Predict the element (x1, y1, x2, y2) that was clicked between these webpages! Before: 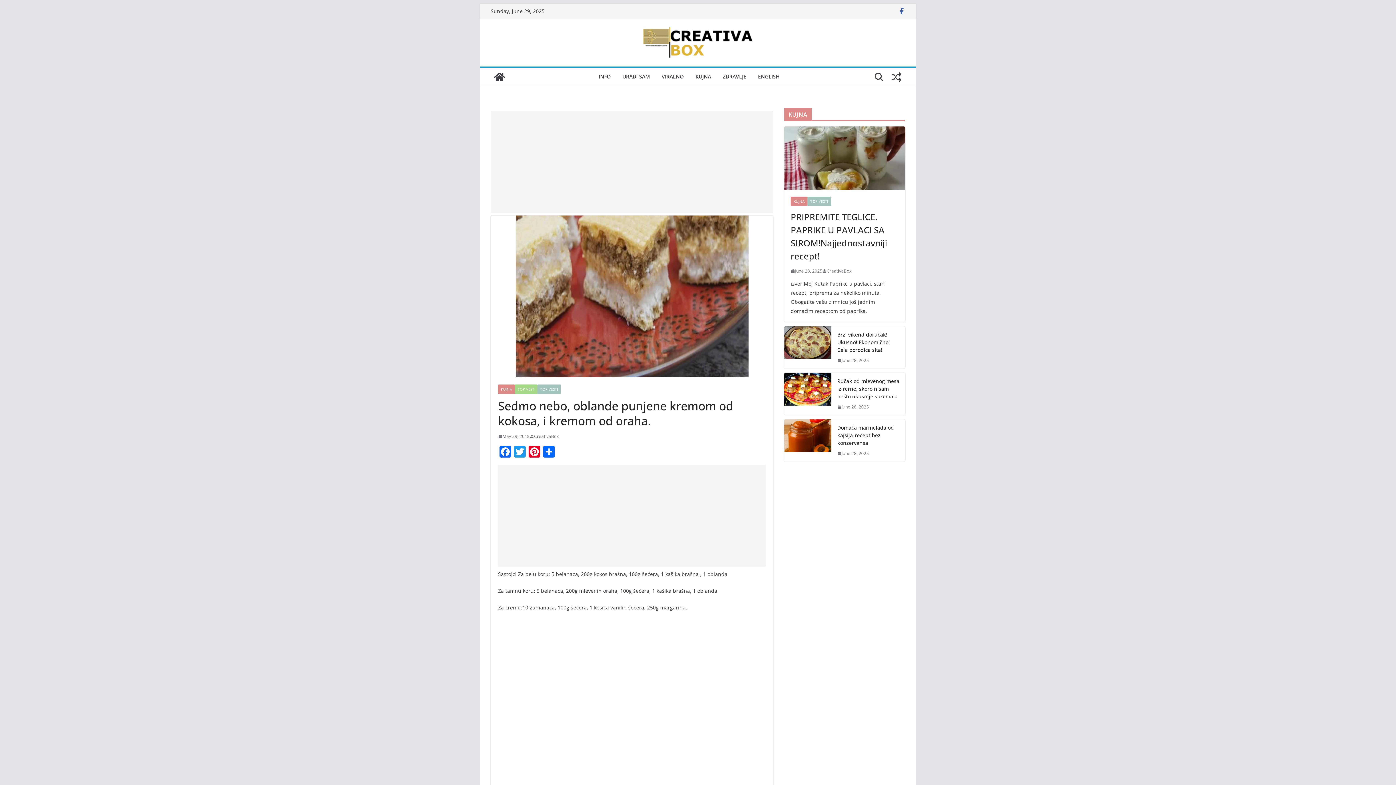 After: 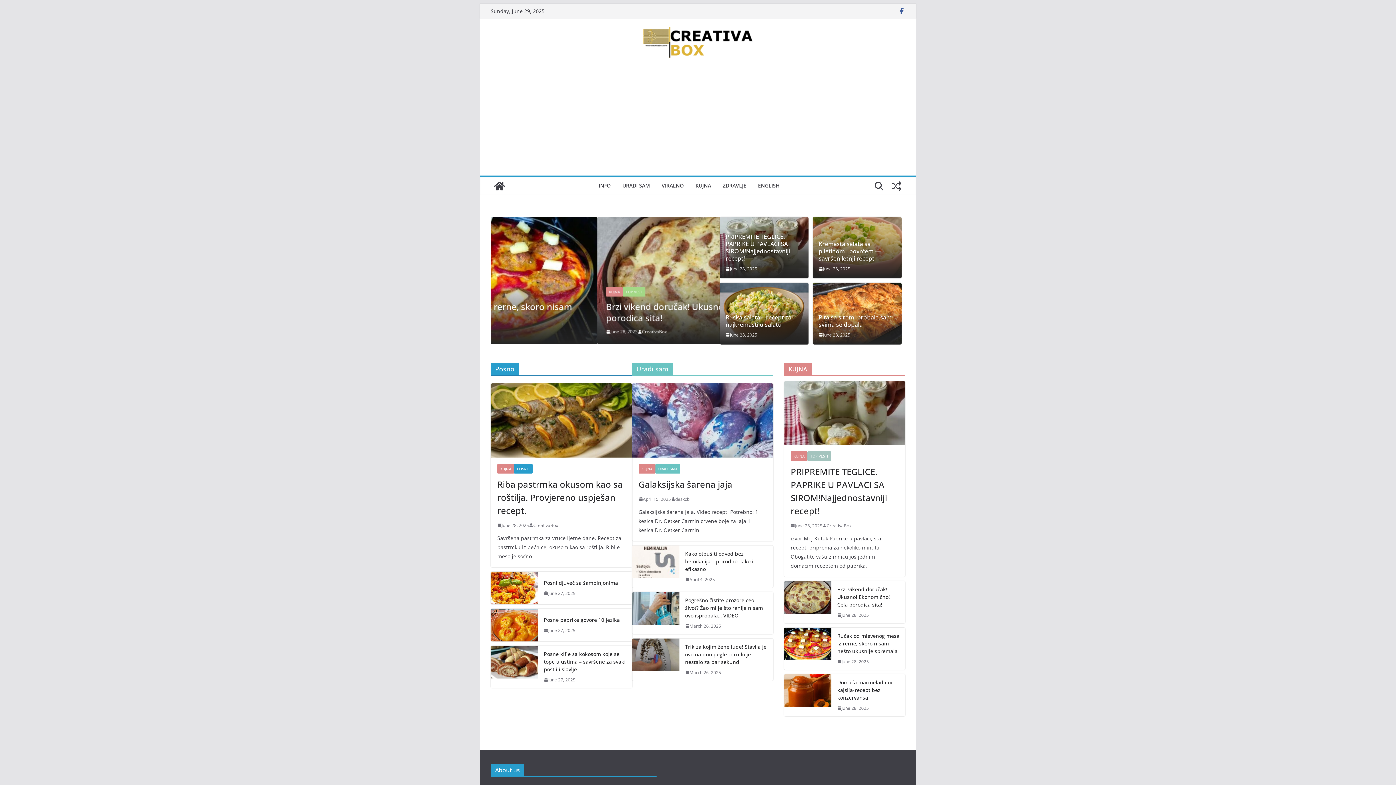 Action: bbox: (643, 27, 752, 57)